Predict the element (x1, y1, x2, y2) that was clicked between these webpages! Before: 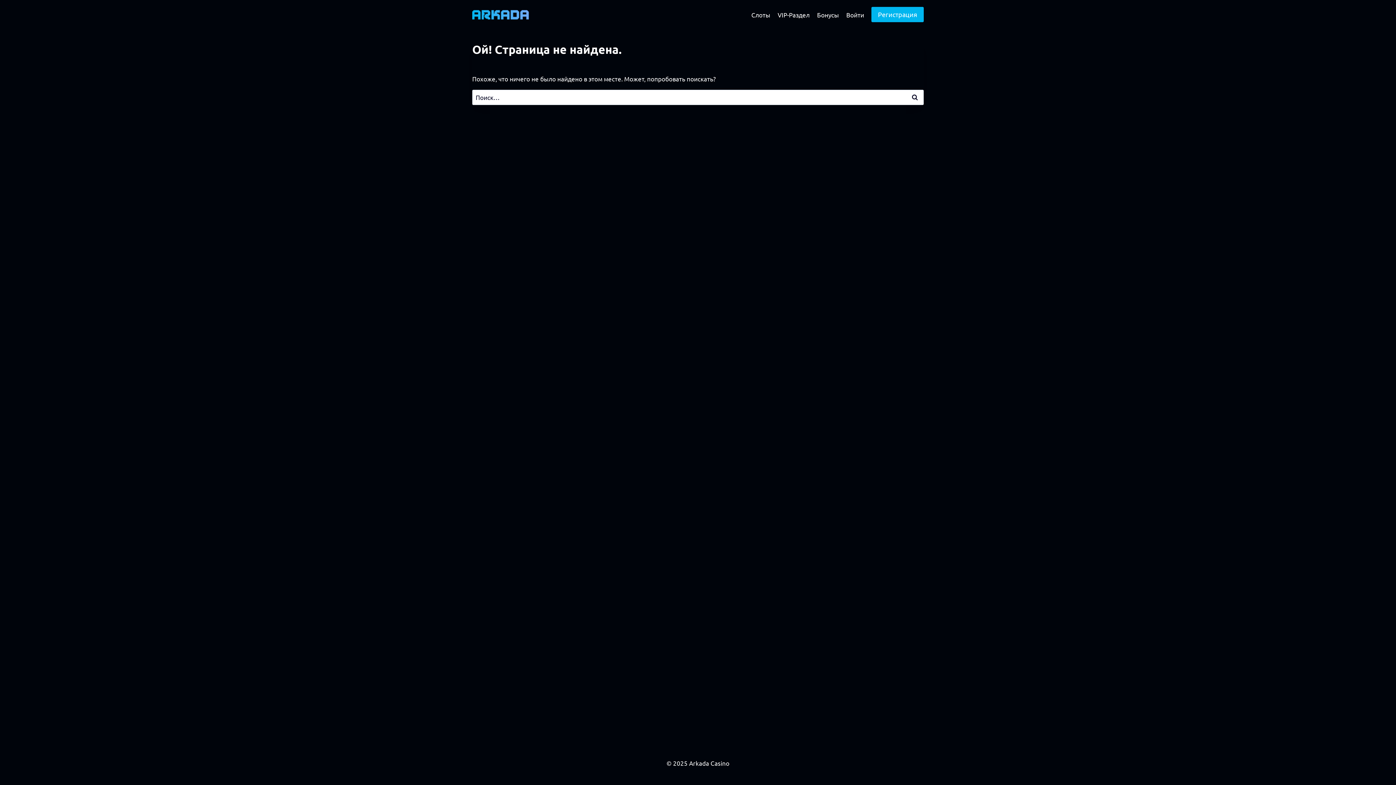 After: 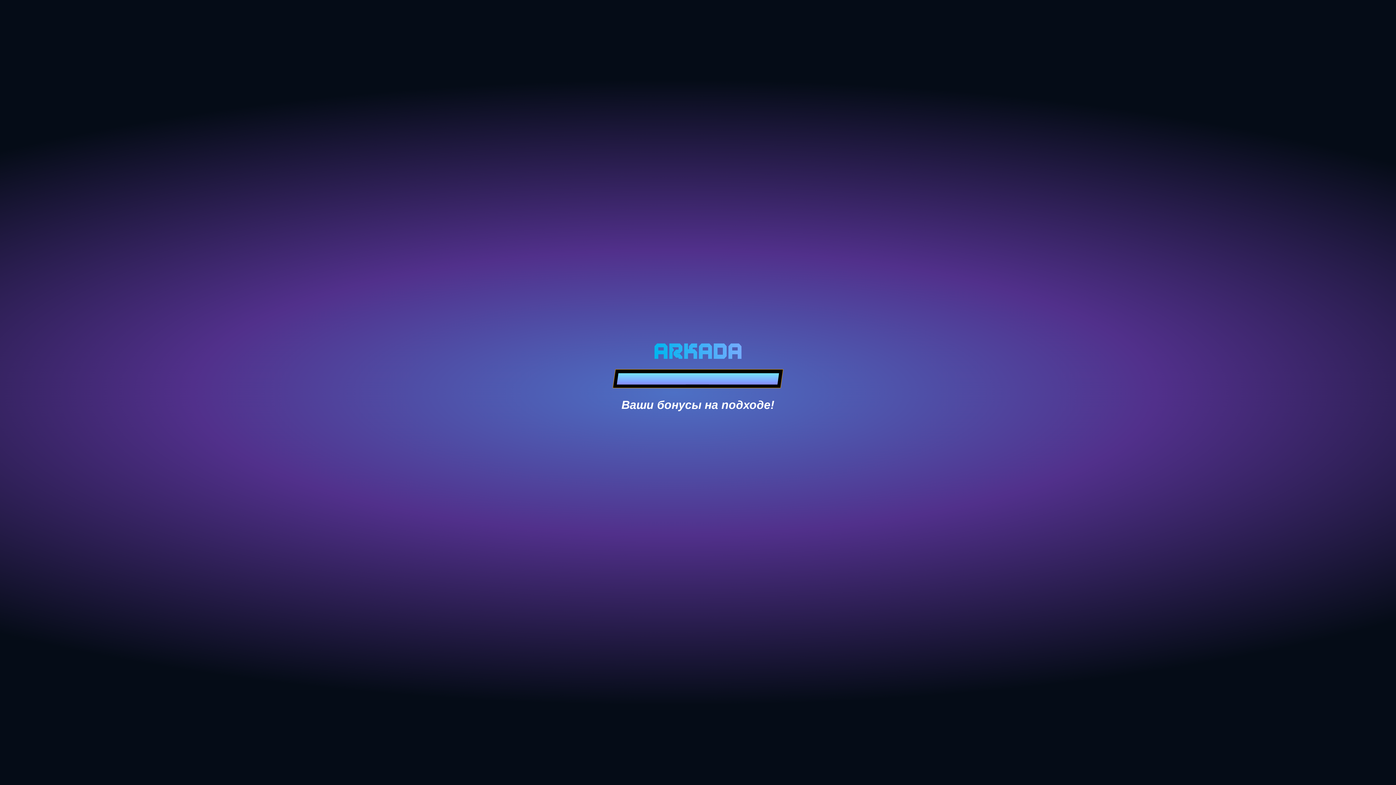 Action: bbox: (842, 5, 868, 23) label: Войти